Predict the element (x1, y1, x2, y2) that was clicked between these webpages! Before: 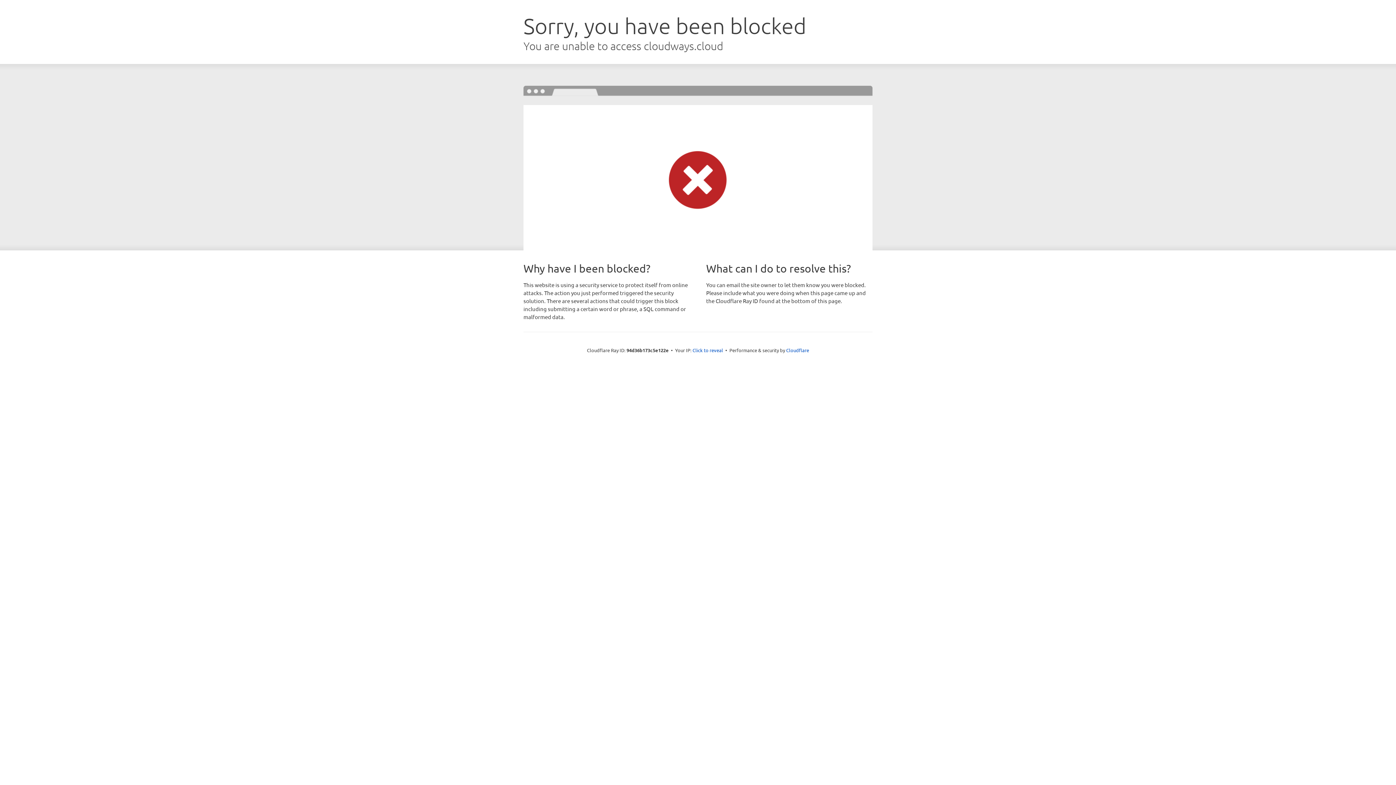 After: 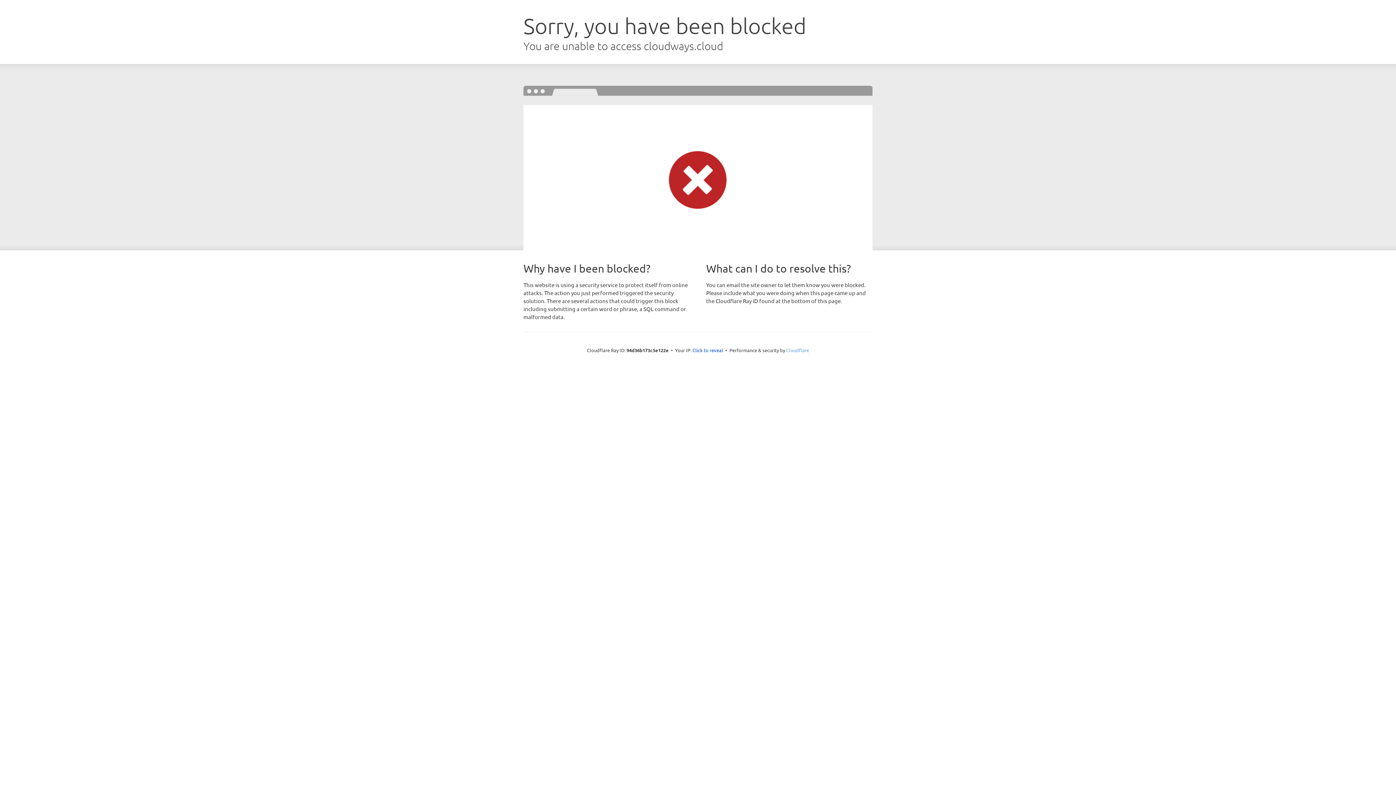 Action: bbox: (786, 347, 809, 353) label: Cloudflare